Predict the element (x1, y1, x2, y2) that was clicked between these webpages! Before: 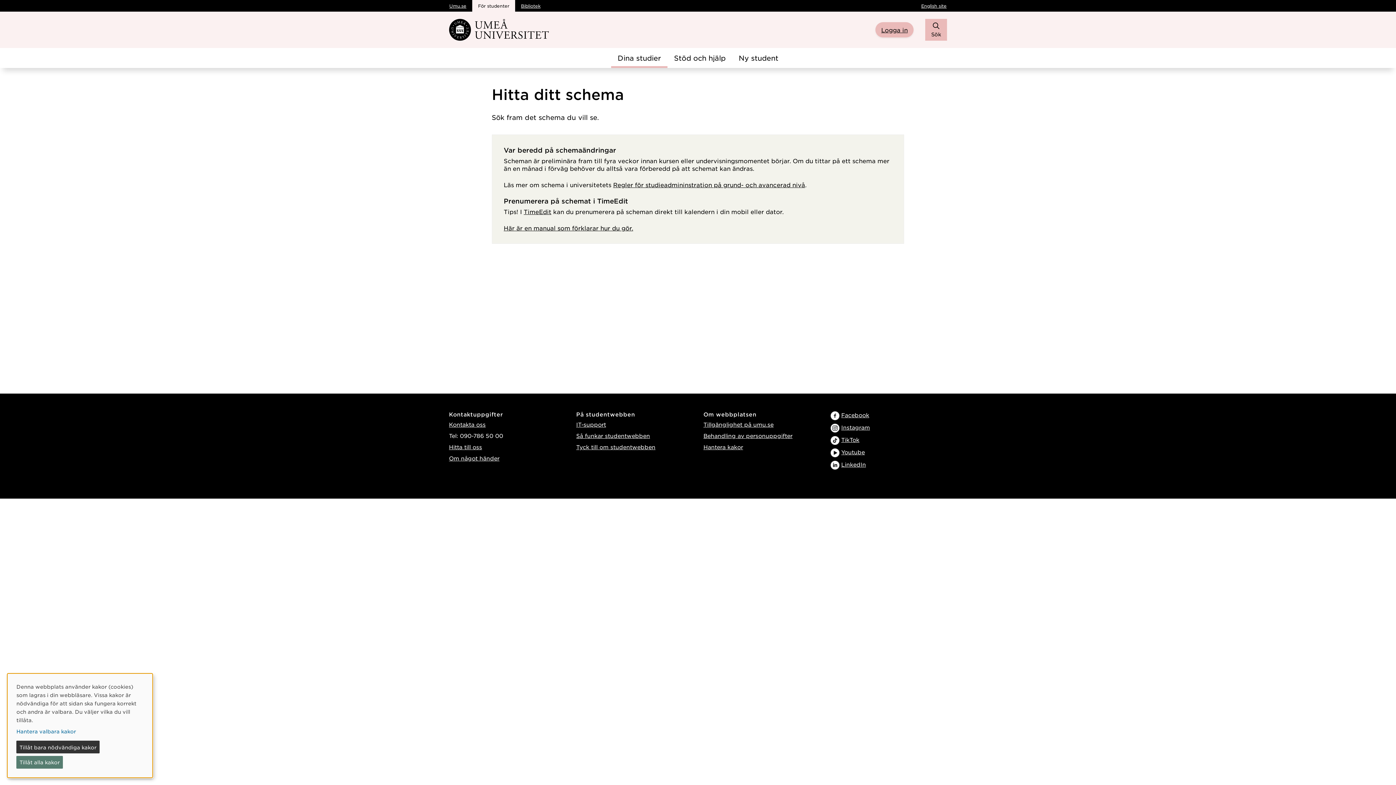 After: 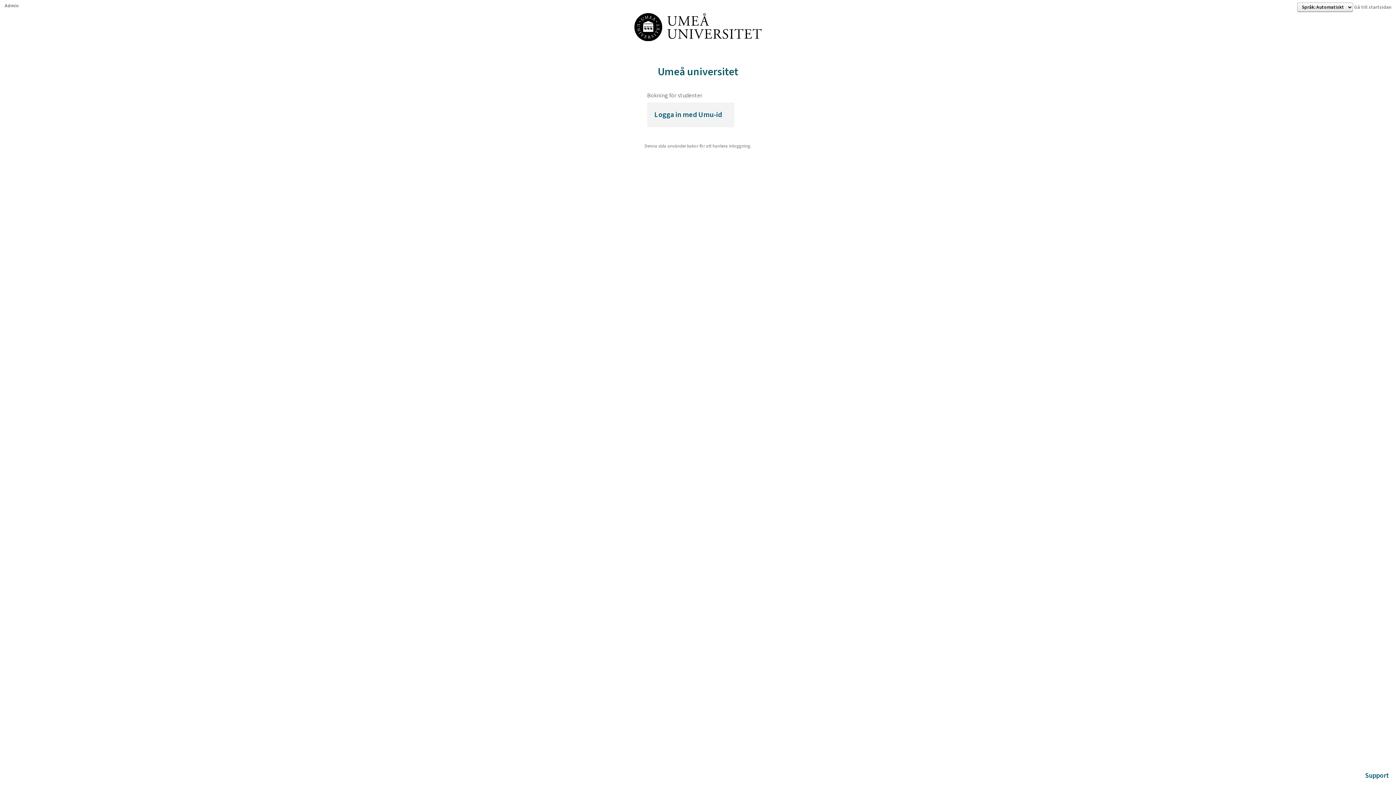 Action: label: TimeEdit bbox: (523, 208, 551, 215)